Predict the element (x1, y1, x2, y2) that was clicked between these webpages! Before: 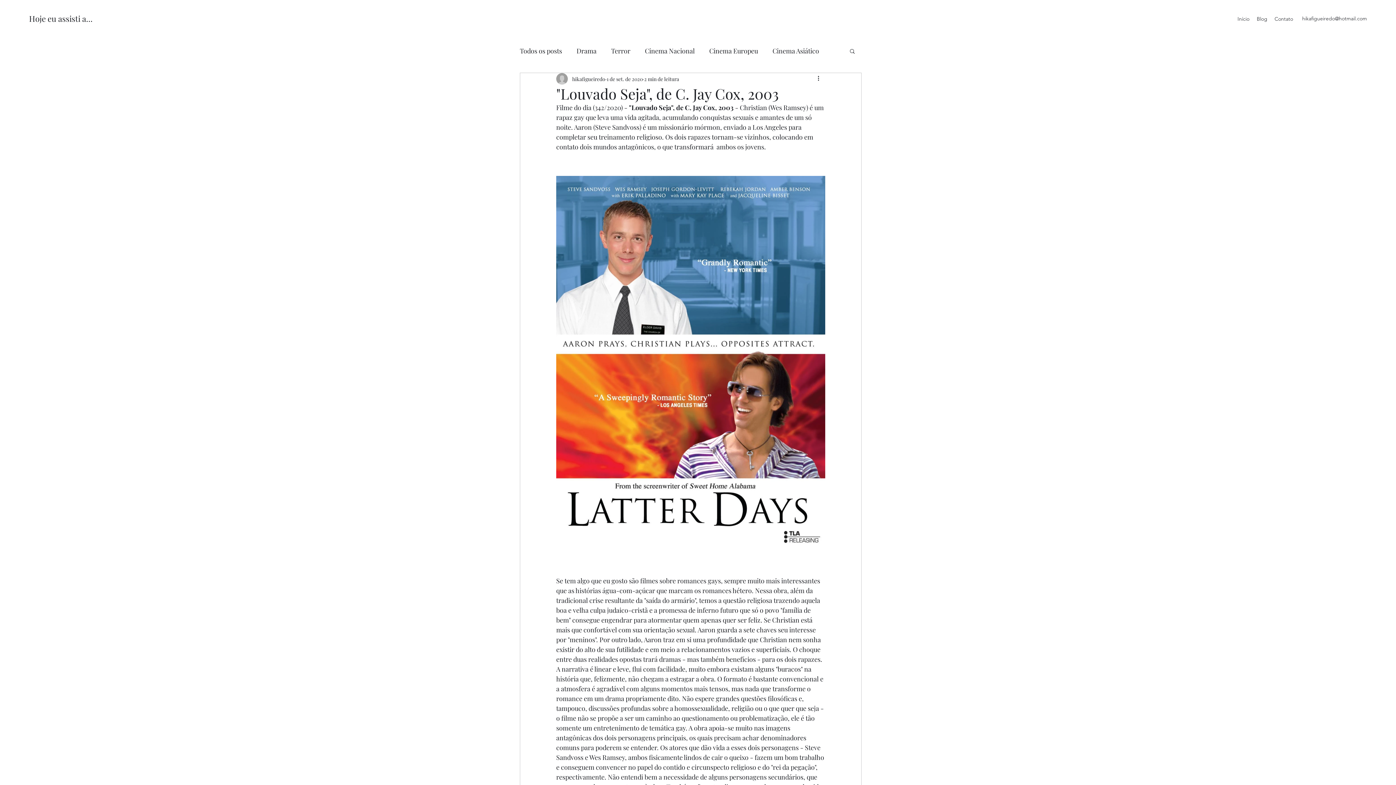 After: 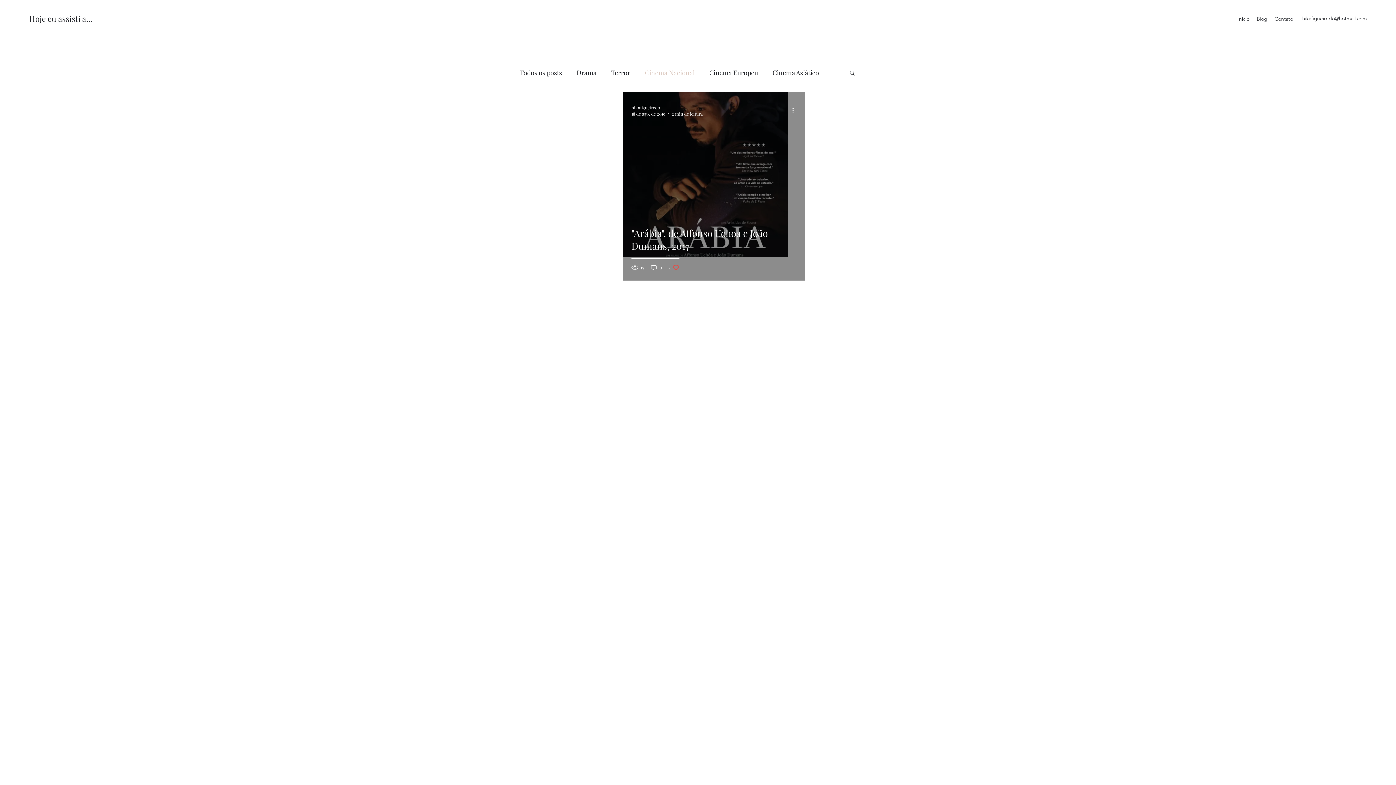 Action: label: Cinema Nacional bbox: (645, 45, 694, 56)